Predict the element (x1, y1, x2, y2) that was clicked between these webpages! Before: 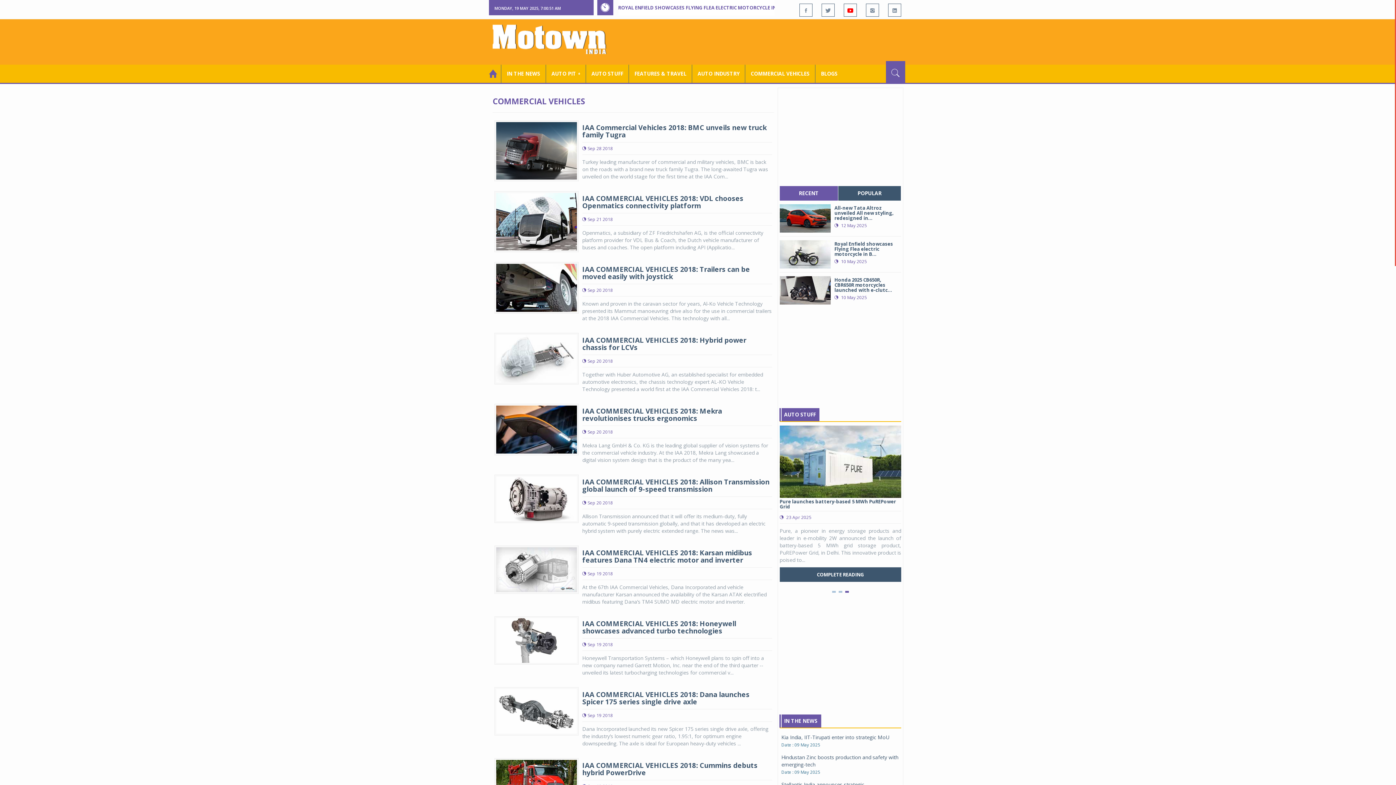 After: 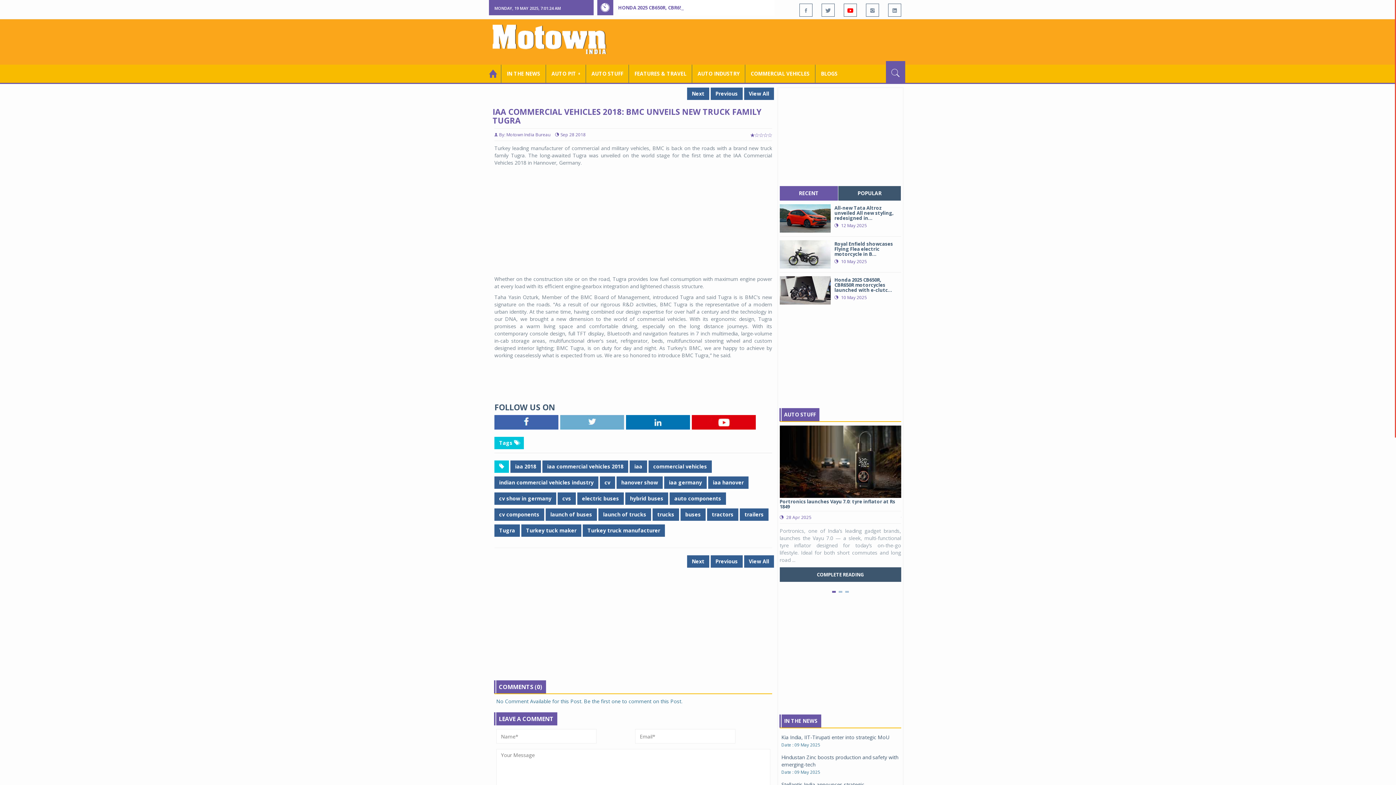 Action: bbox: (494, 146, 578, 153)